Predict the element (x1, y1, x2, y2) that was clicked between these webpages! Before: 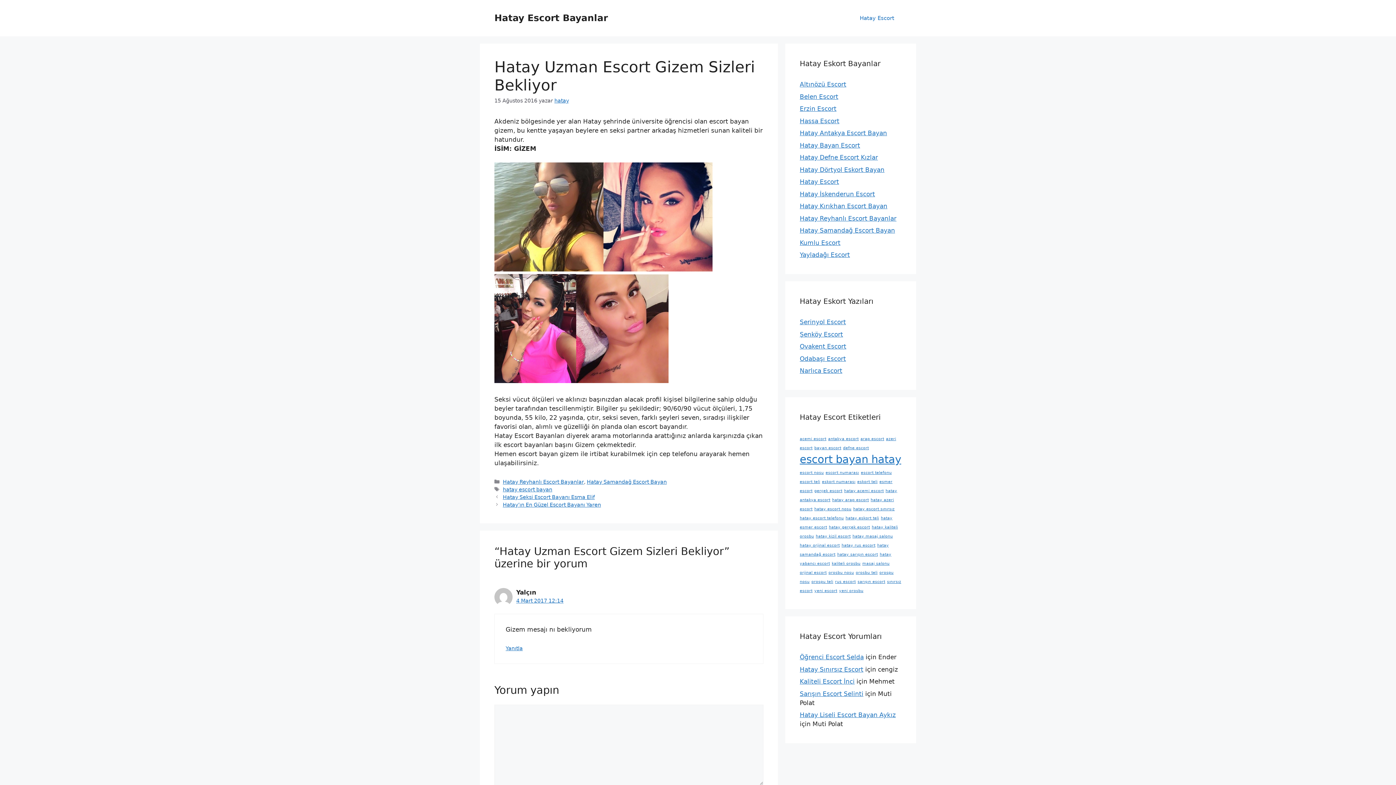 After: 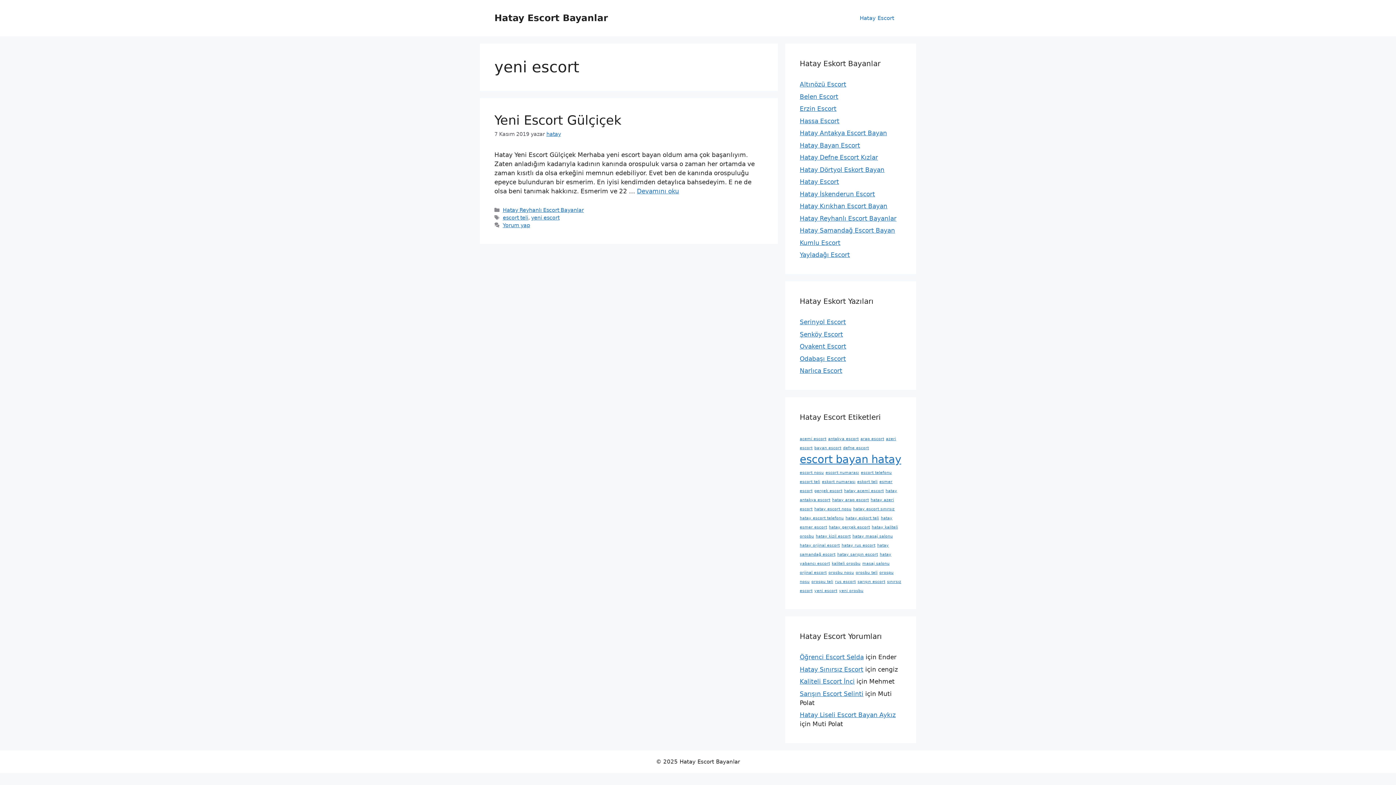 Action: label: yeni escort (1 öge) bbox: (814, 588, 837, 593)